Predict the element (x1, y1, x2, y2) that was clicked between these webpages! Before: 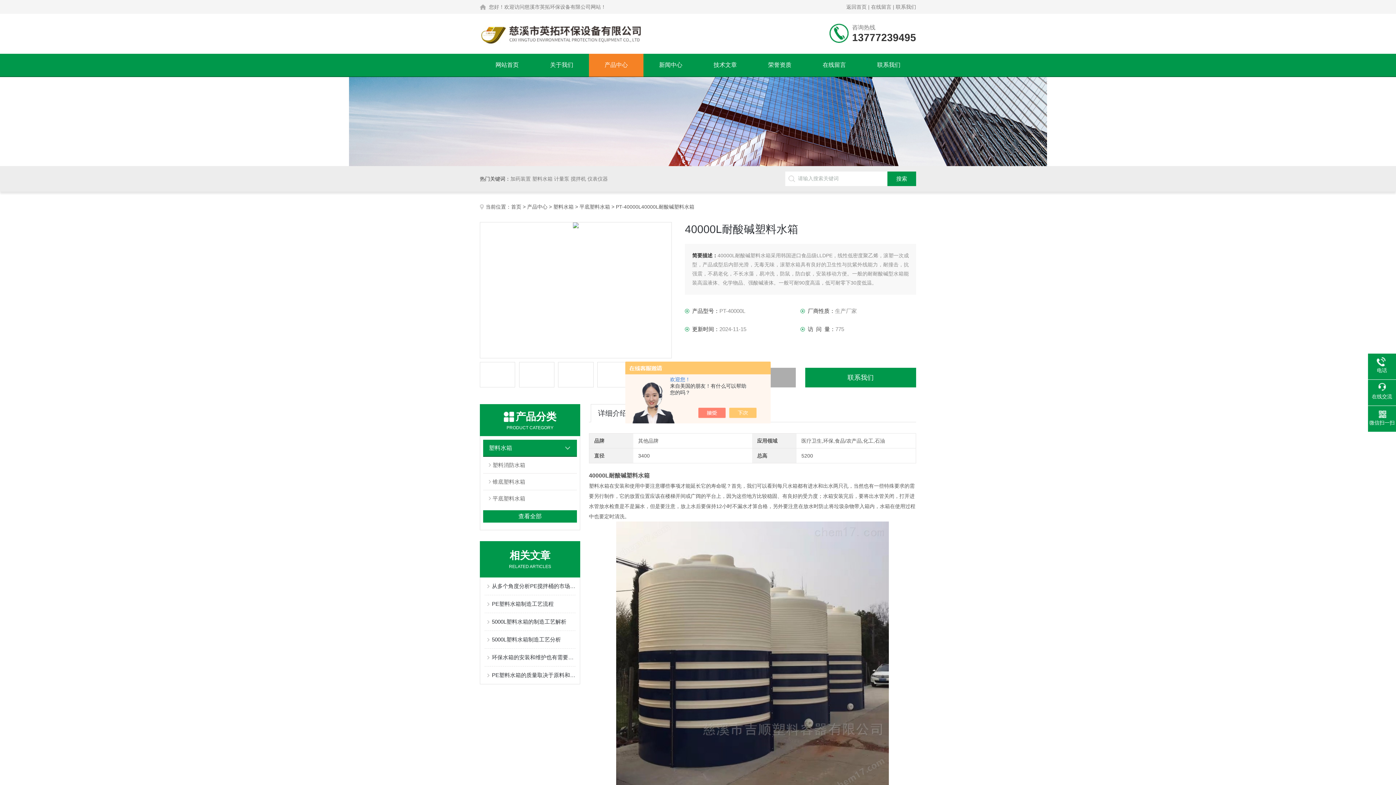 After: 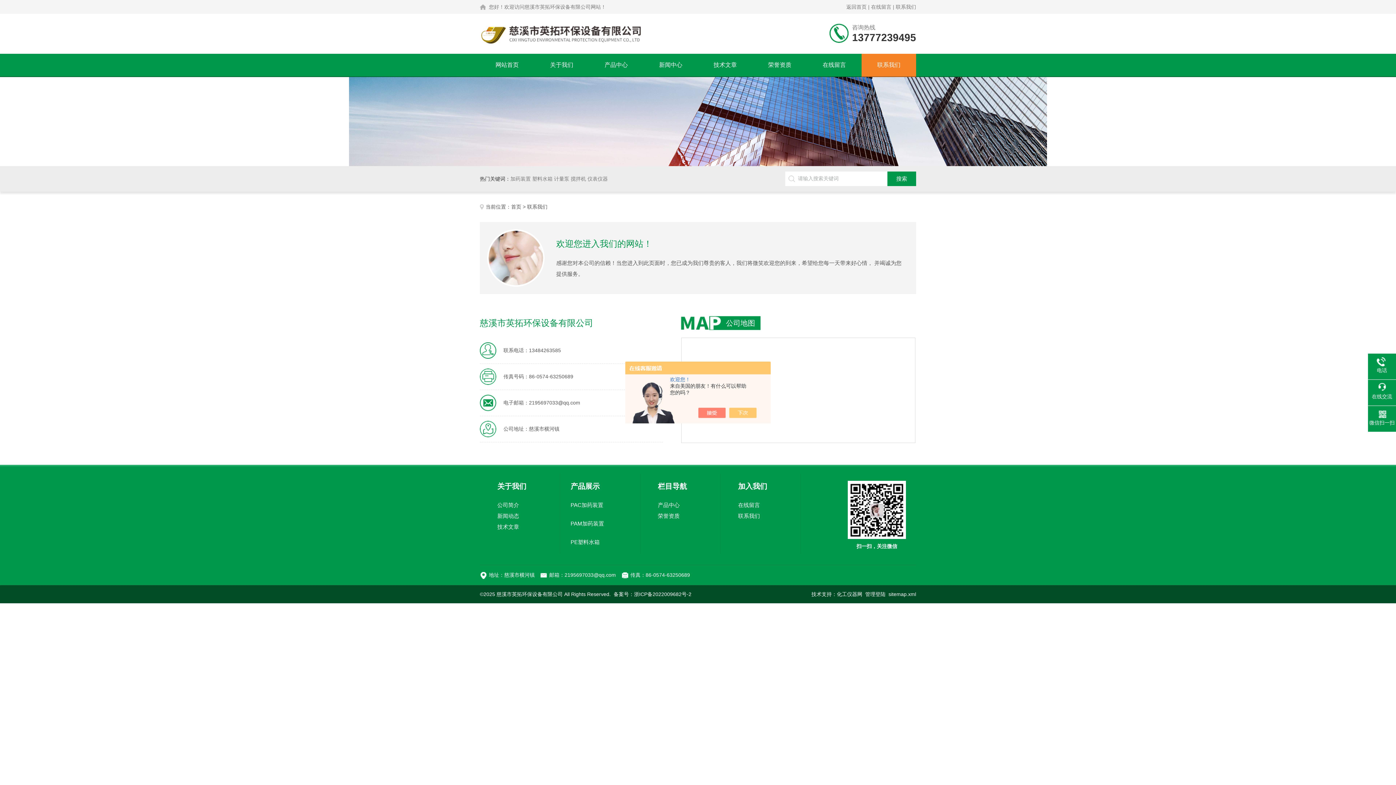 Action: bbox: (861, 53, 916, 76) label: 联系我们